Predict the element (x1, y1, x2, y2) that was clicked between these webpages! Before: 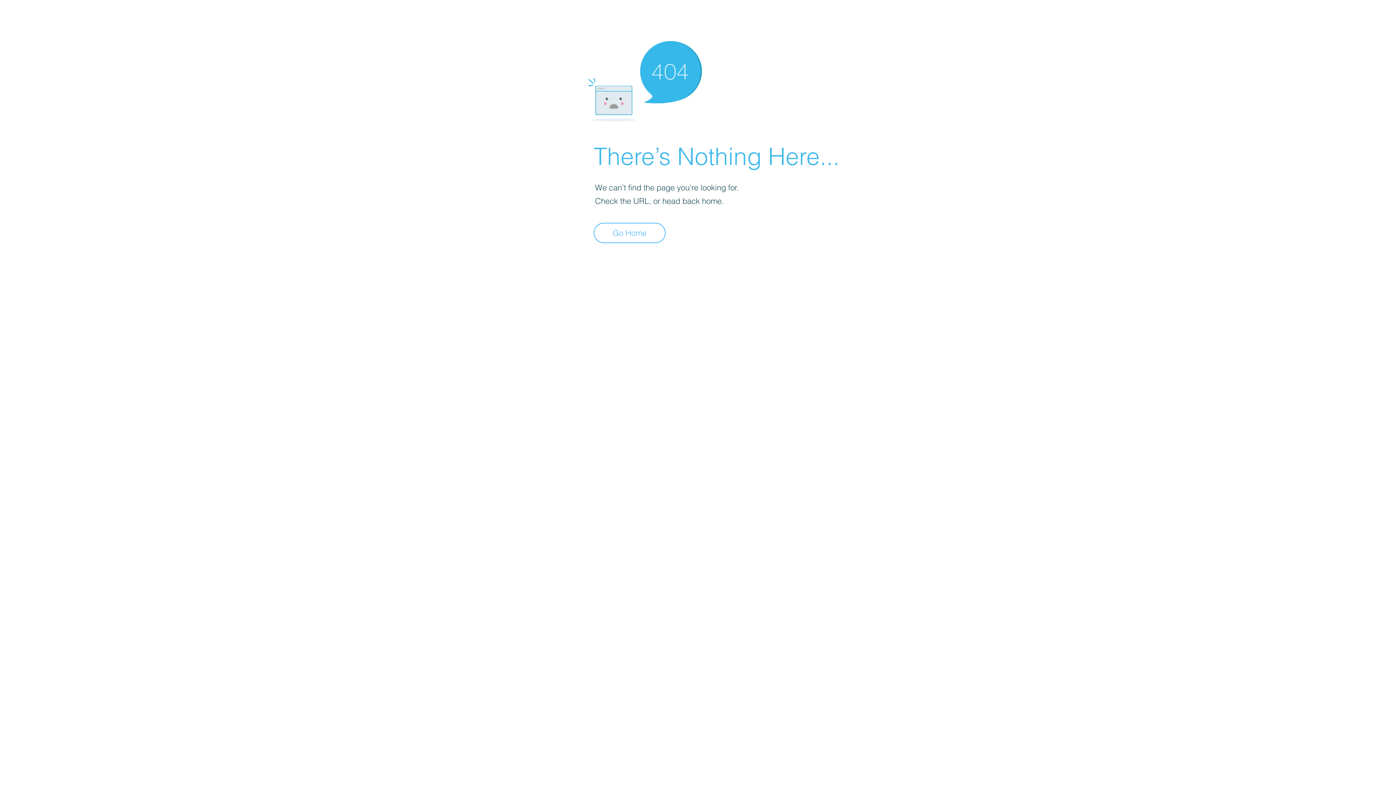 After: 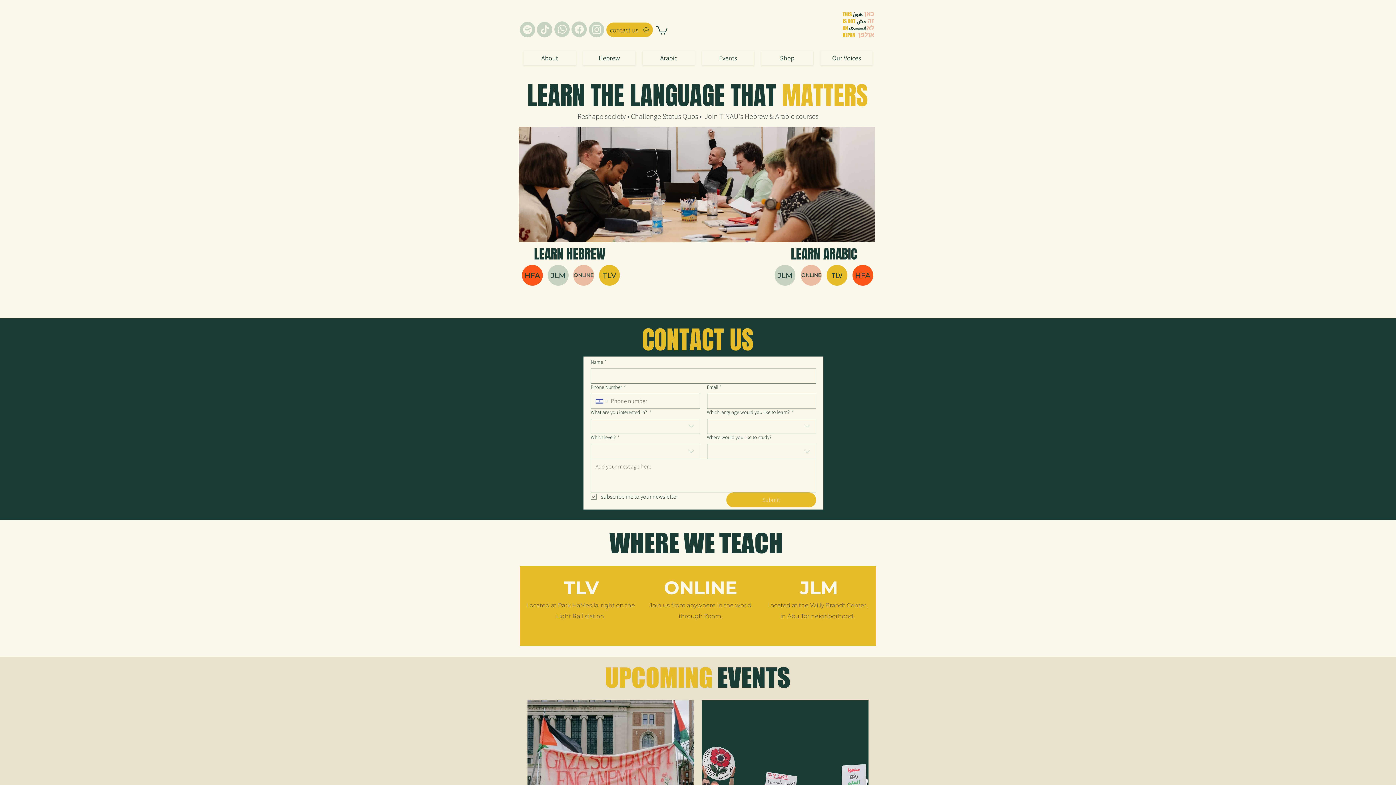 Action: bbox: (593, 222, 665, 243) label: Go Home